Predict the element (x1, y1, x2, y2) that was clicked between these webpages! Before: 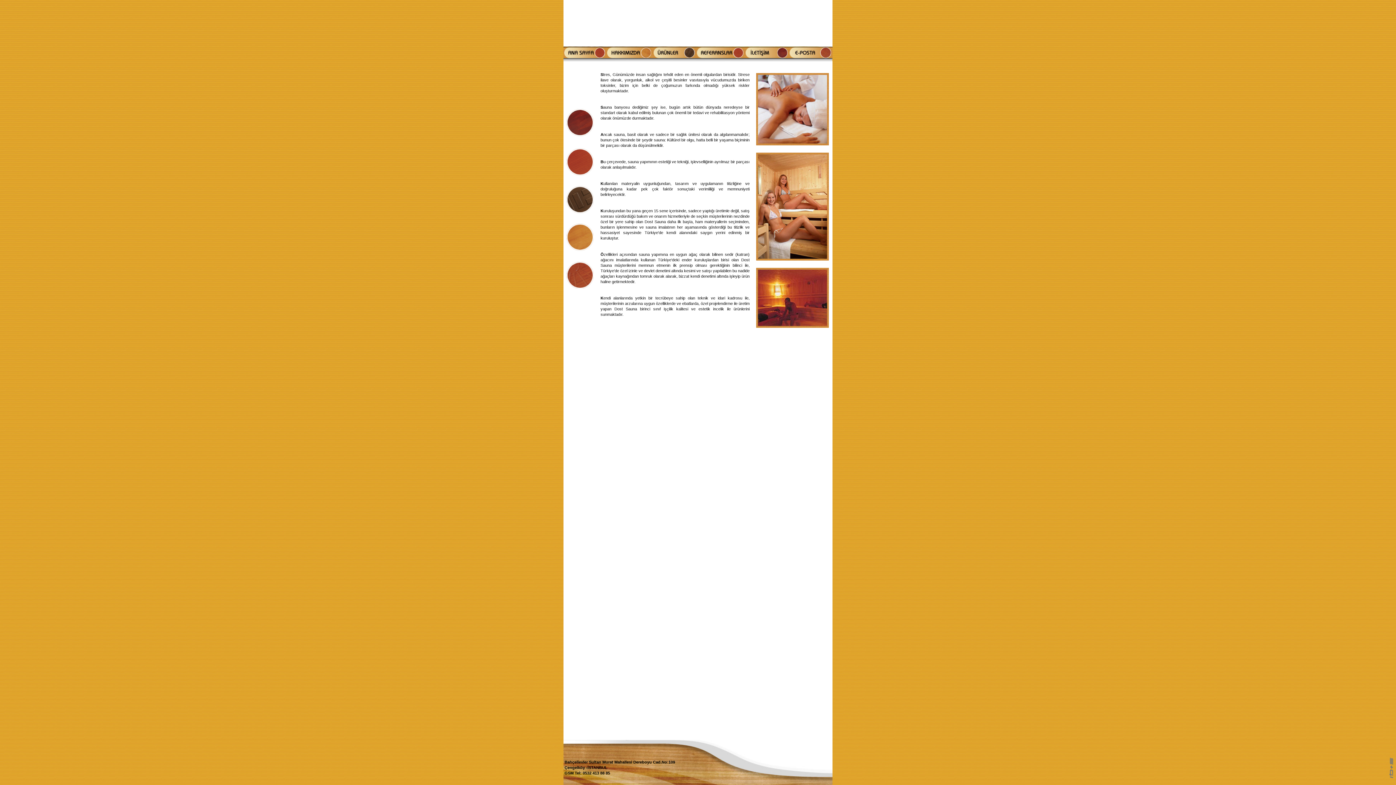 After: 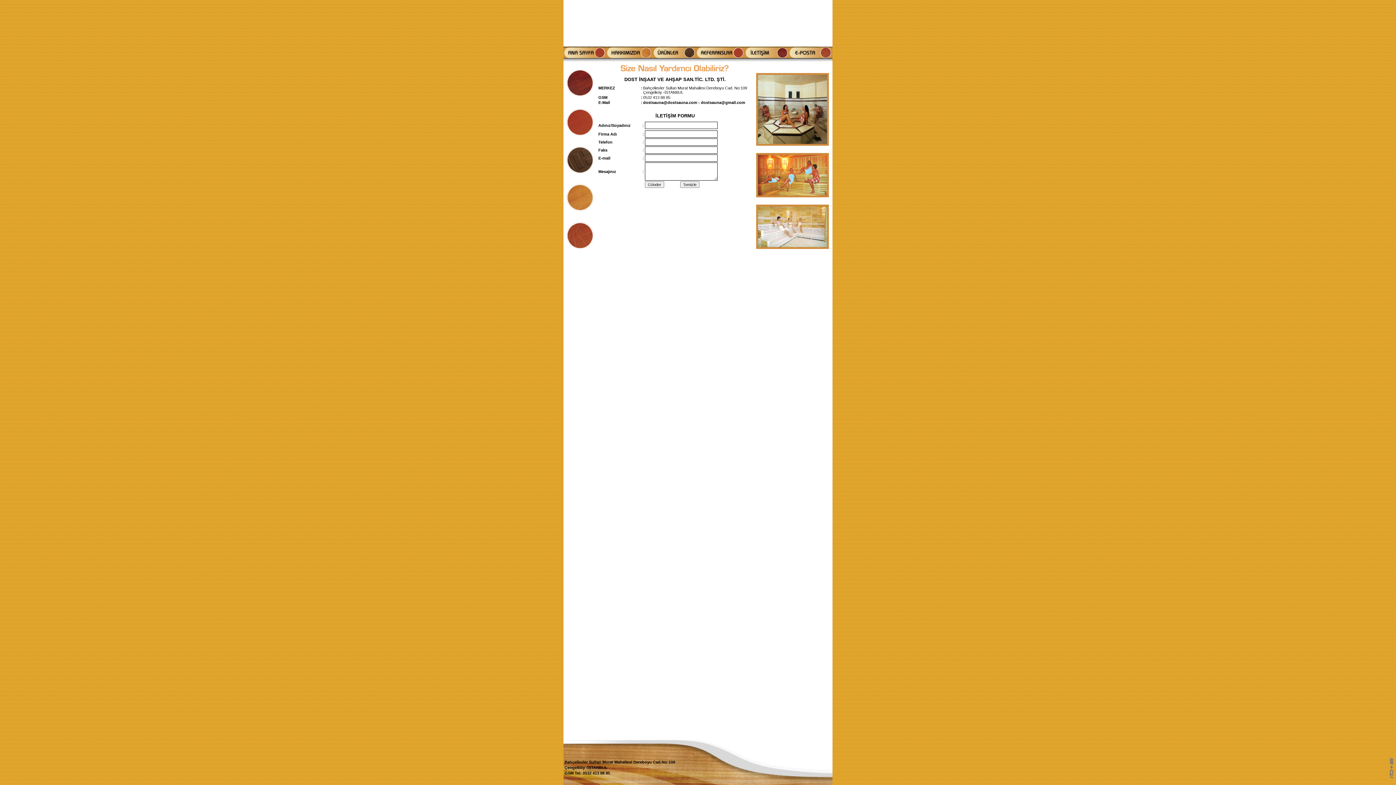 Action: bbox: (744, 57, 788, 61)